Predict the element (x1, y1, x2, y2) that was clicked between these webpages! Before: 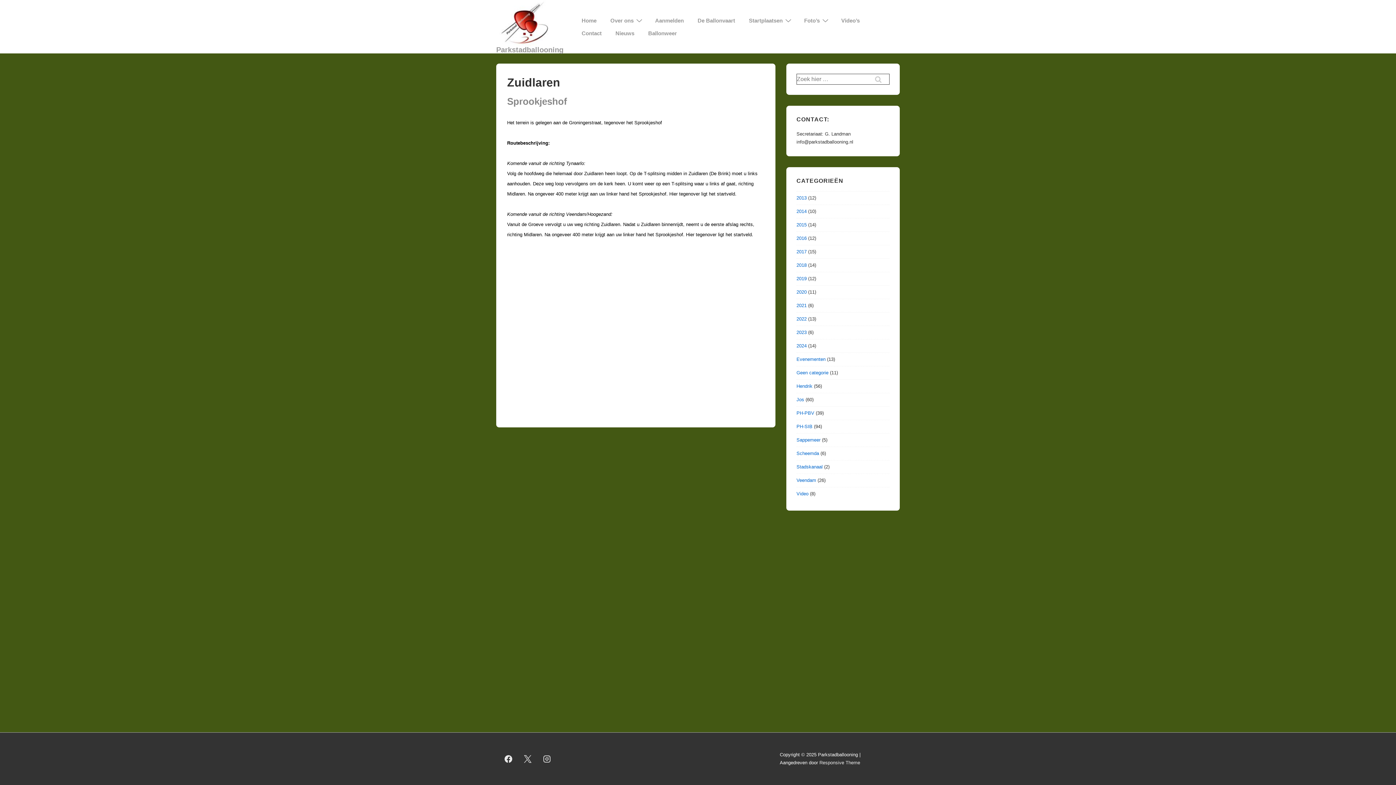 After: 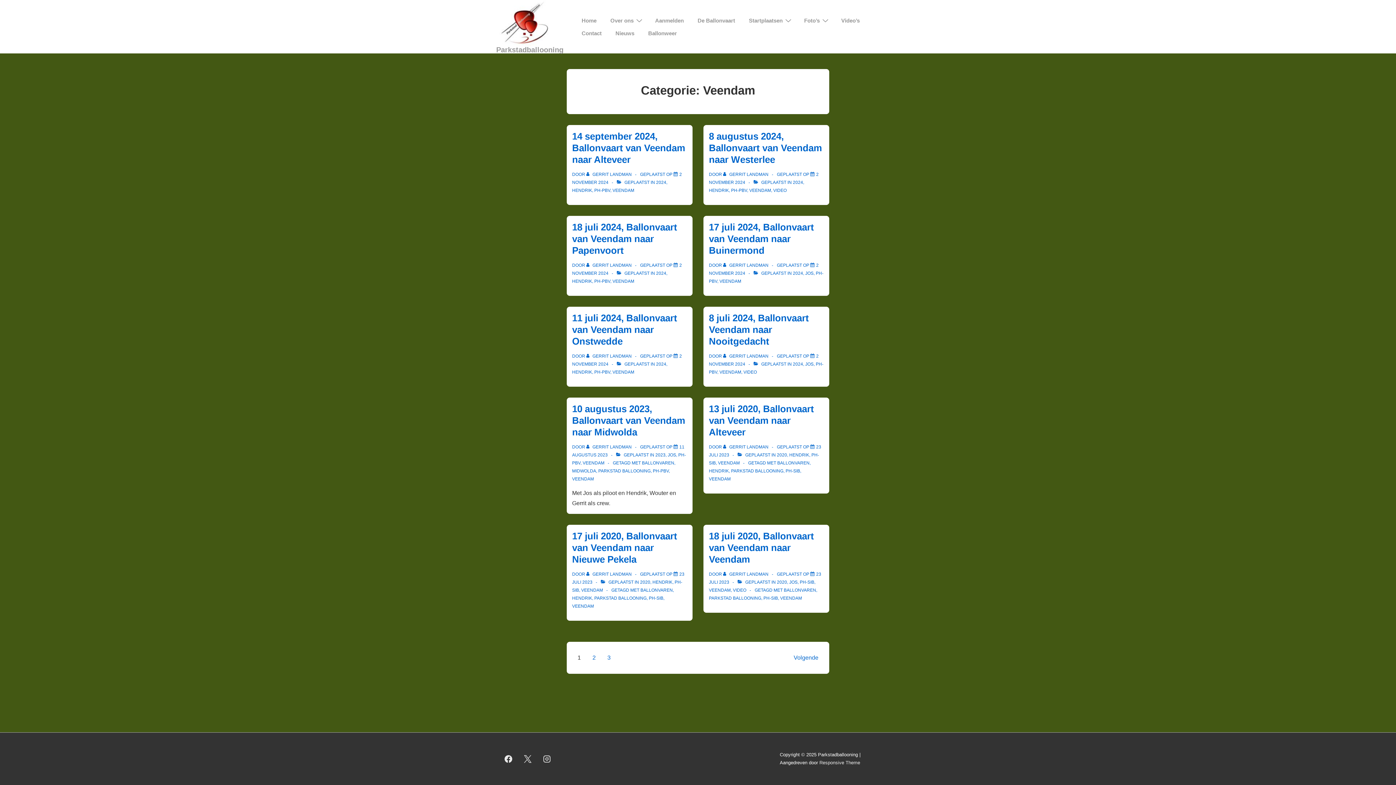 Action: label: Veendam bbox: (796, 477, 816, 483)